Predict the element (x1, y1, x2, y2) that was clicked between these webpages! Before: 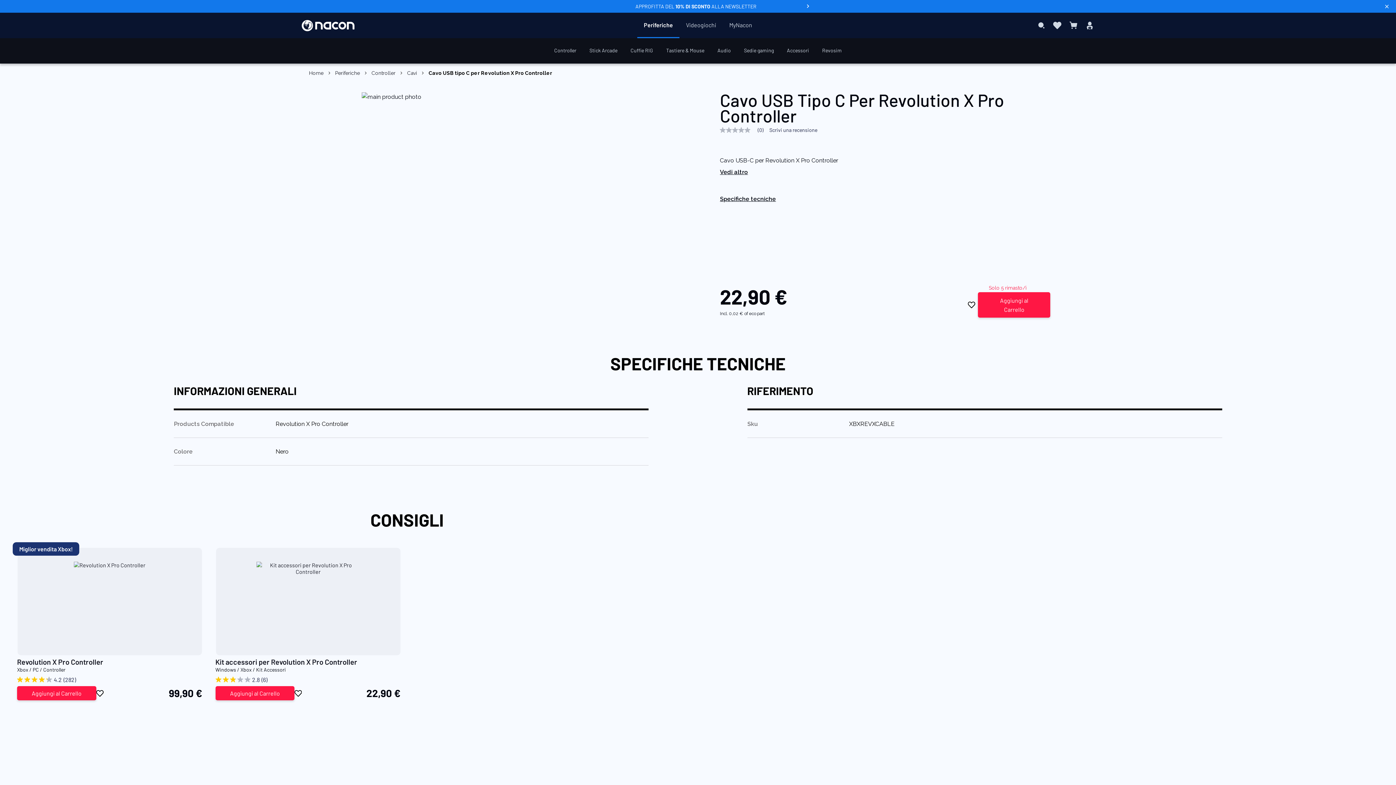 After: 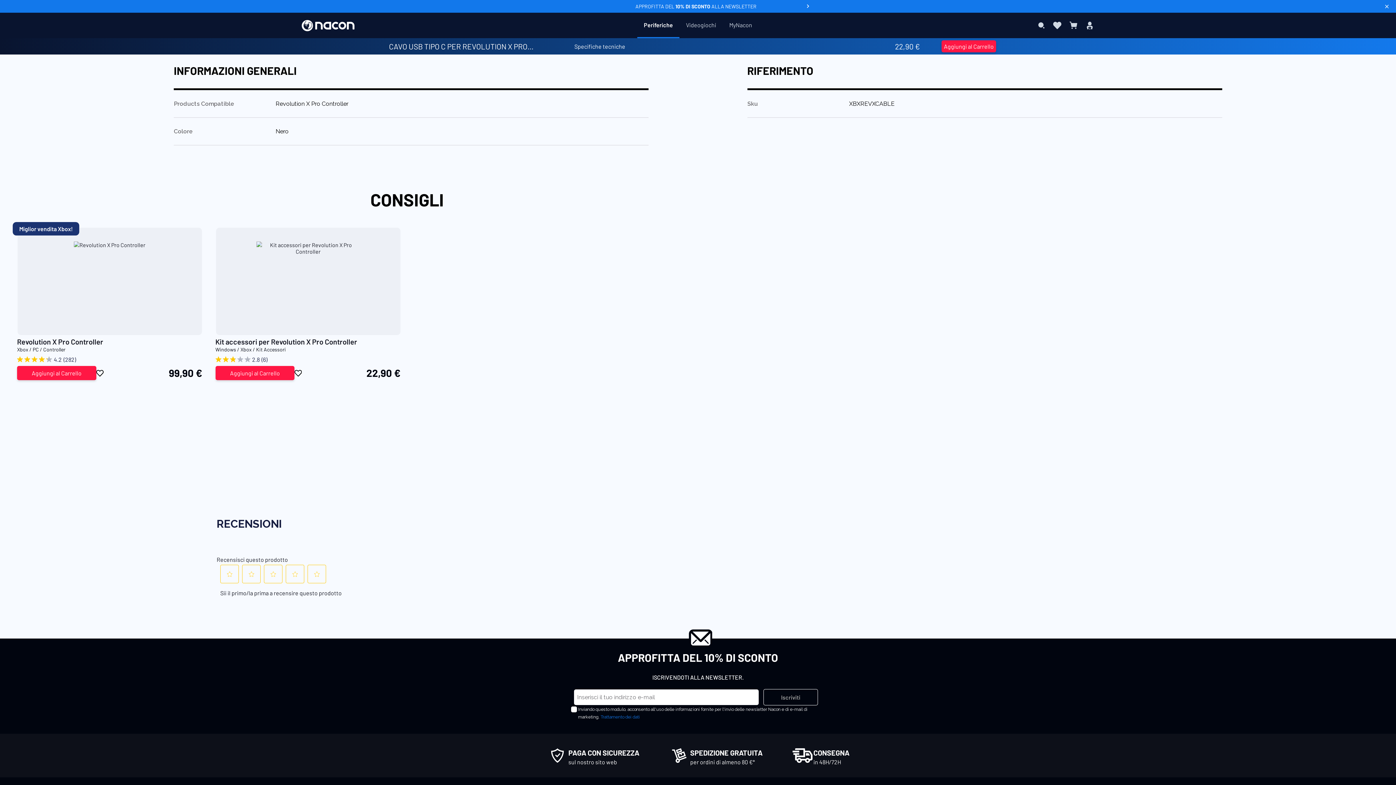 Action: bbox: (720, 194, 776, 203) label: Specifiche tecniche